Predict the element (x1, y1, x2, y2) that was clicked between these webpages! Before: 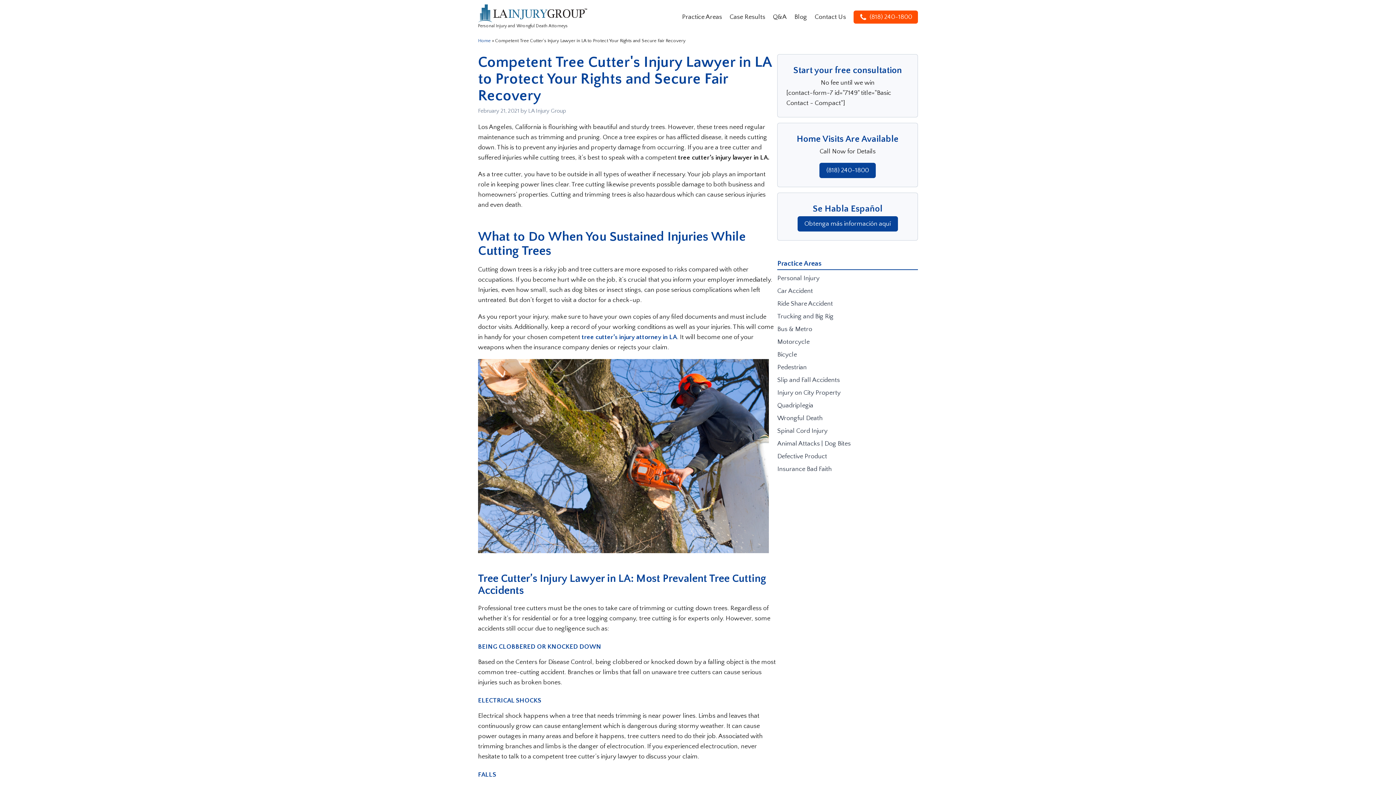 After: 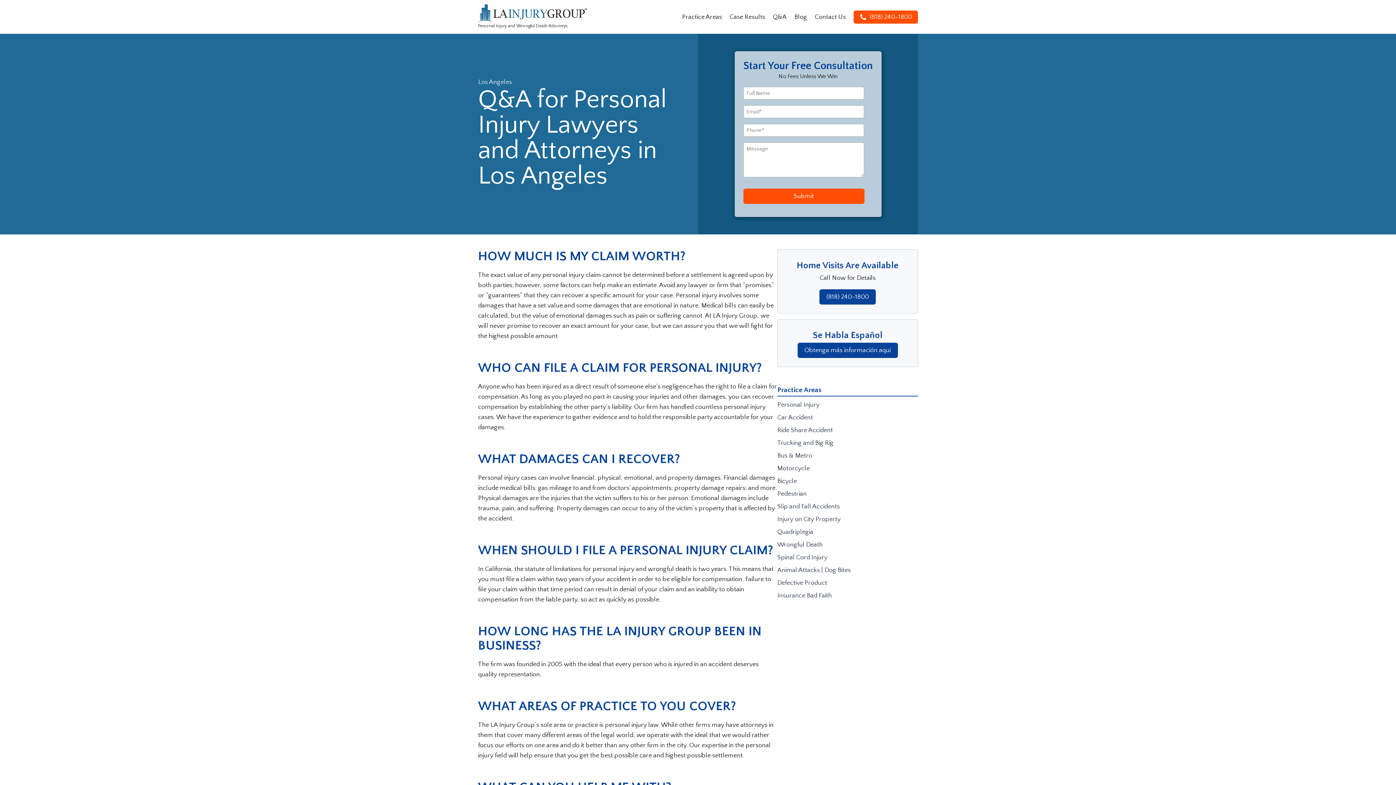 Action: label: Q&A bbox: (773, 11, 786, 22)